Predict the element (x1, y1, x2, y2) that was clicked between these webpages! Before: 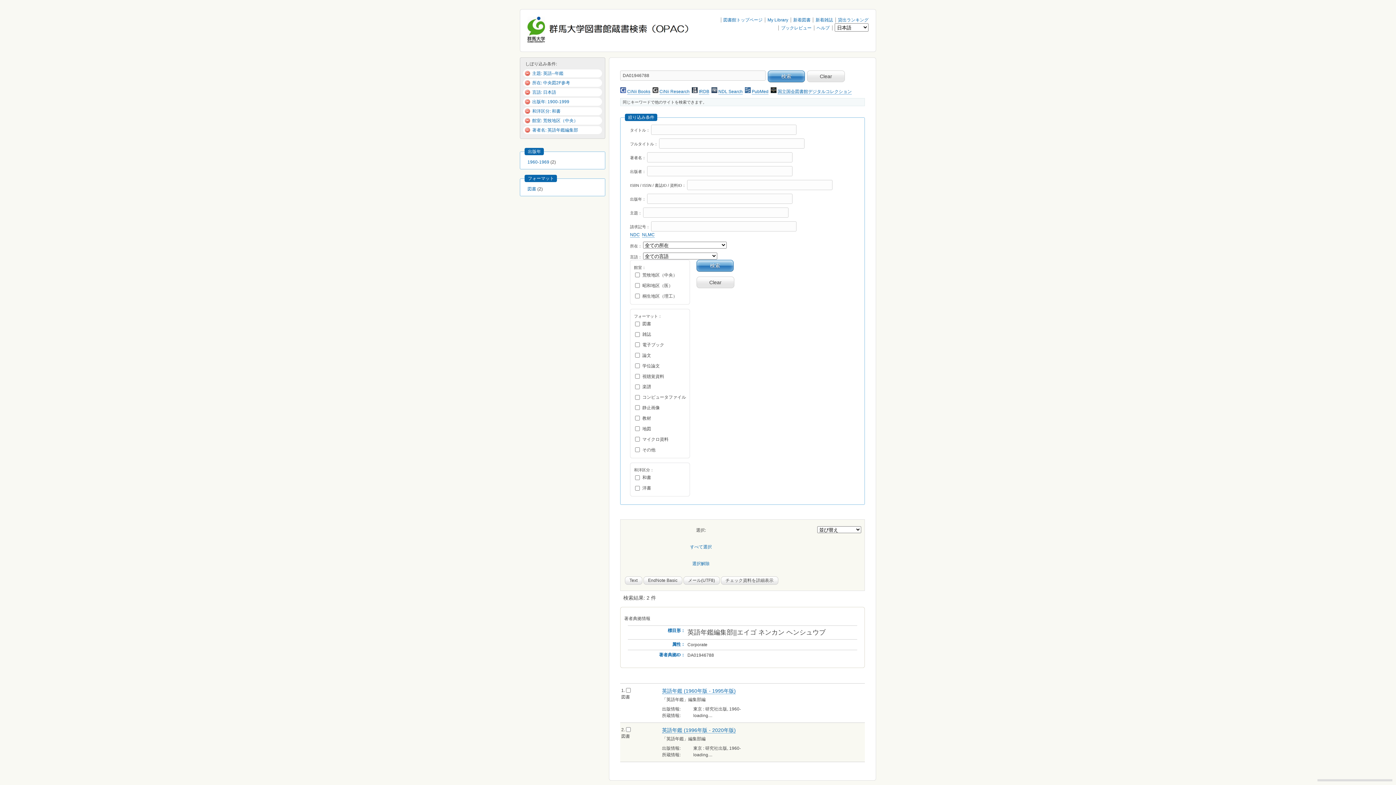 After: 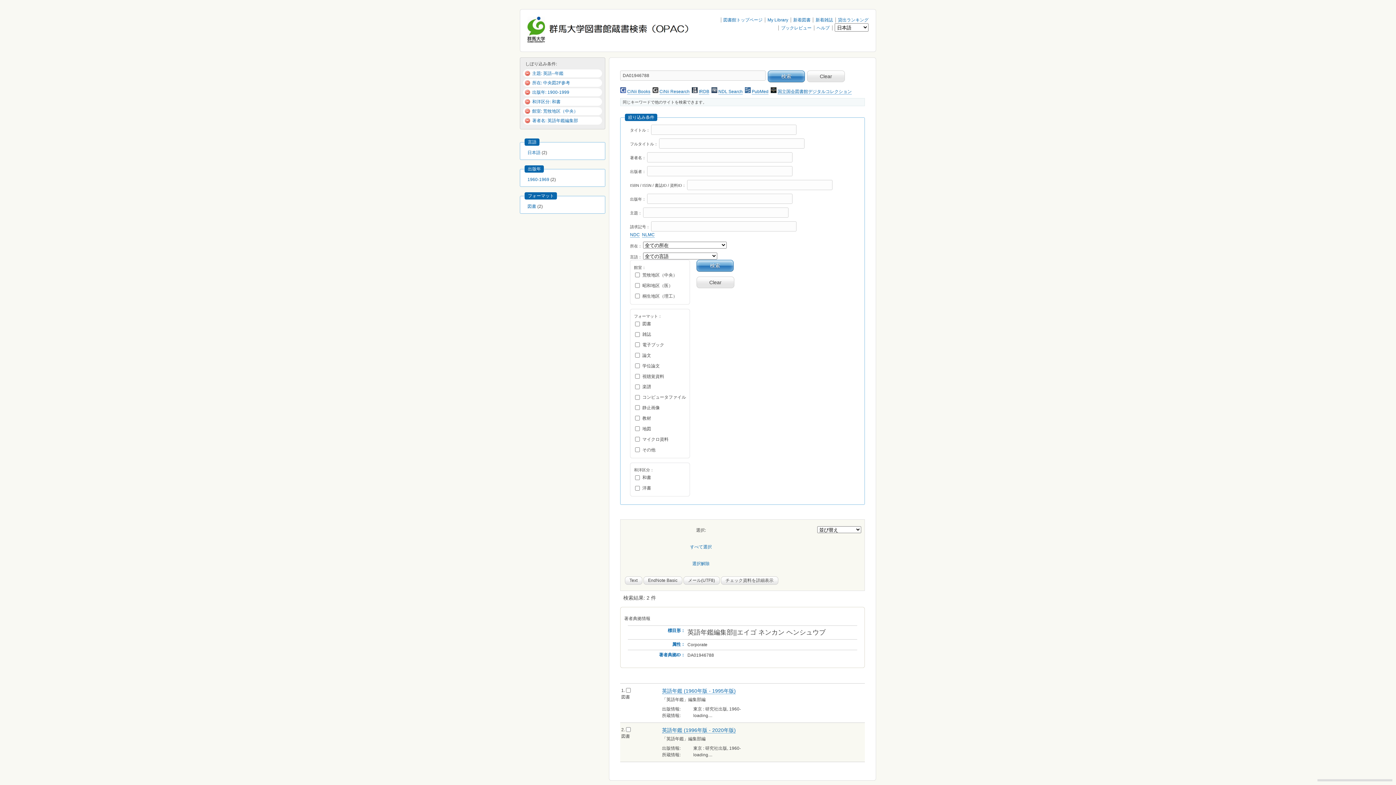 Action: bbox: (524, 89, 532, 95)